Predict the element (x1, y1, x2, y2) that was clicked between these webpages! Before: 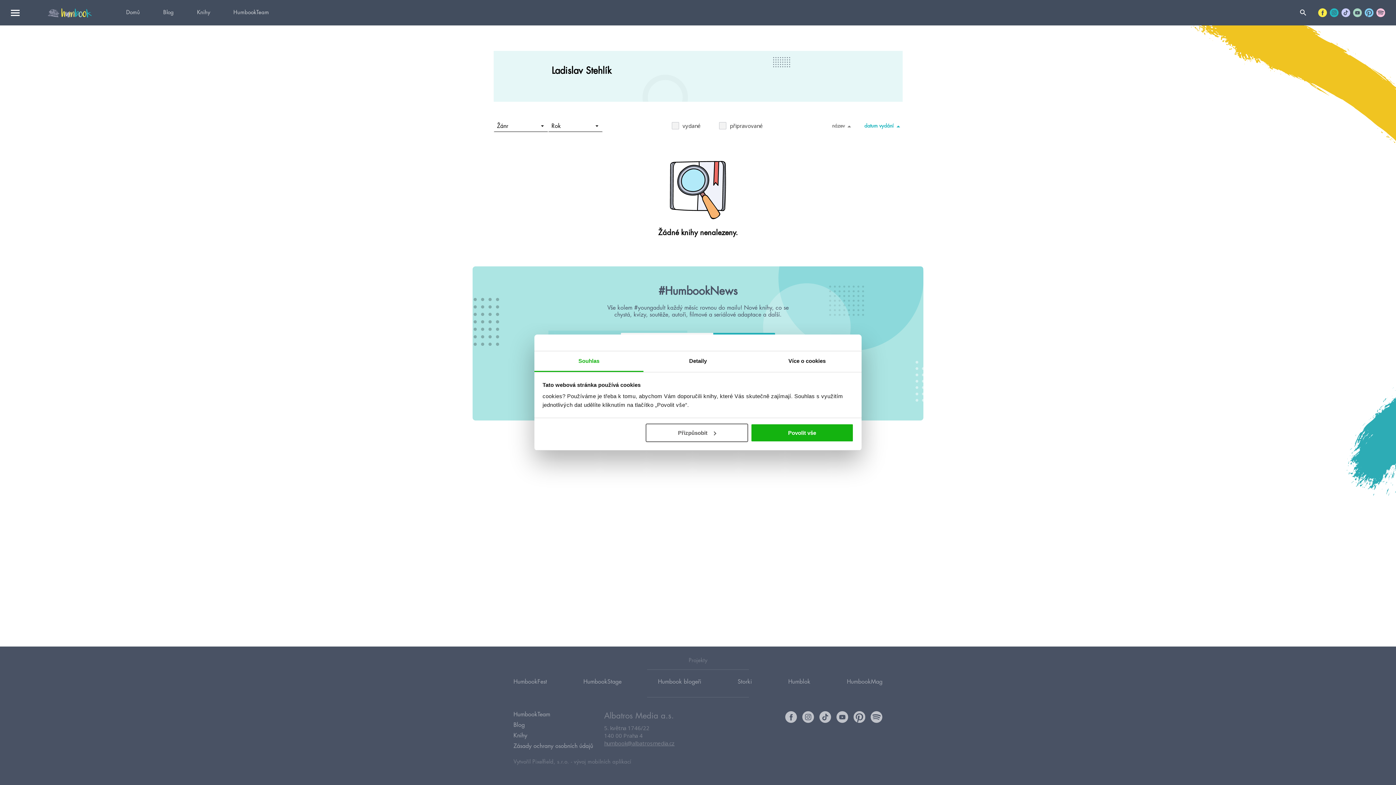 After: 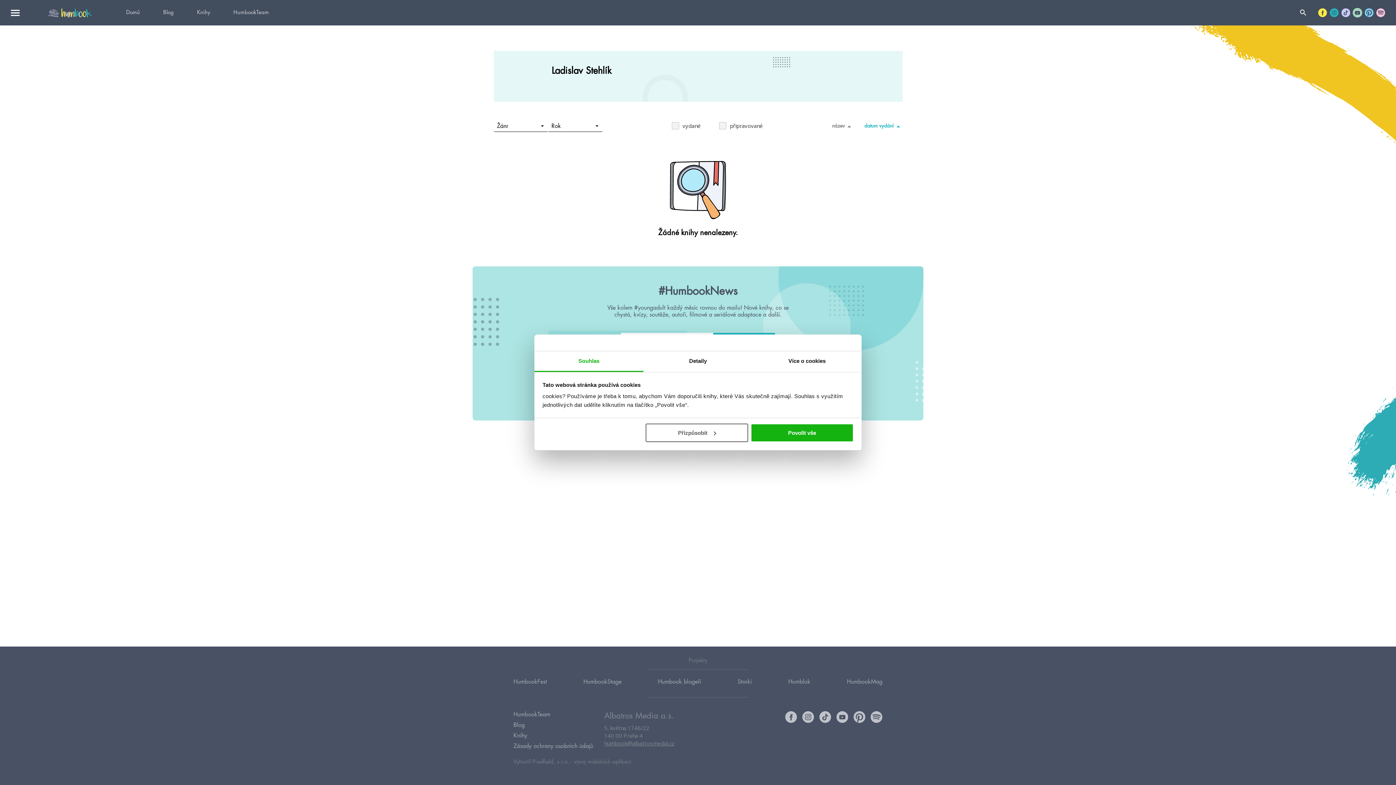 Action: bbox: (1353, 8, 1362, 17)